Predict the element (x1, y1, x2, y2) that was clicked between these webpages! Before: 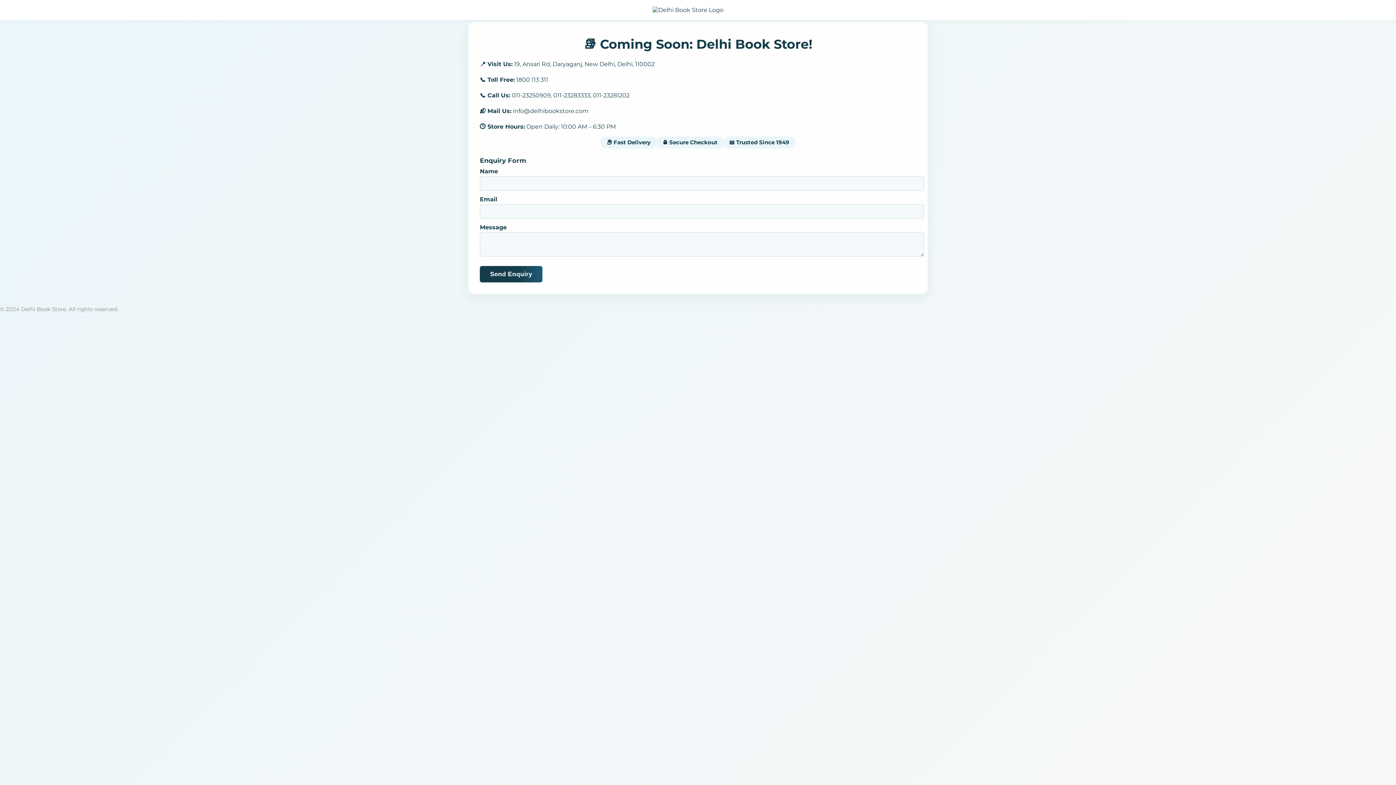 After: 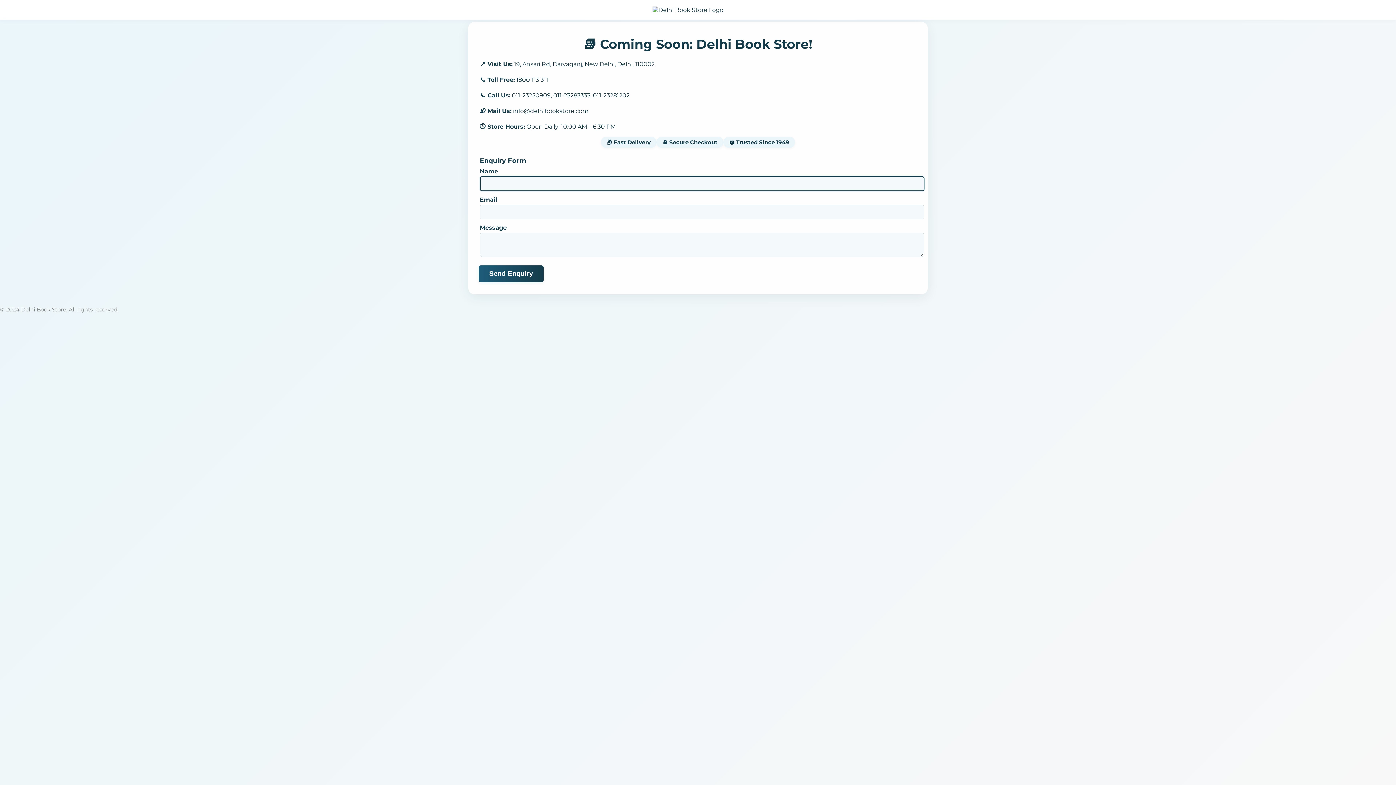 Action: bbox: (480, 266, 542, 282) label: Send Enquiry